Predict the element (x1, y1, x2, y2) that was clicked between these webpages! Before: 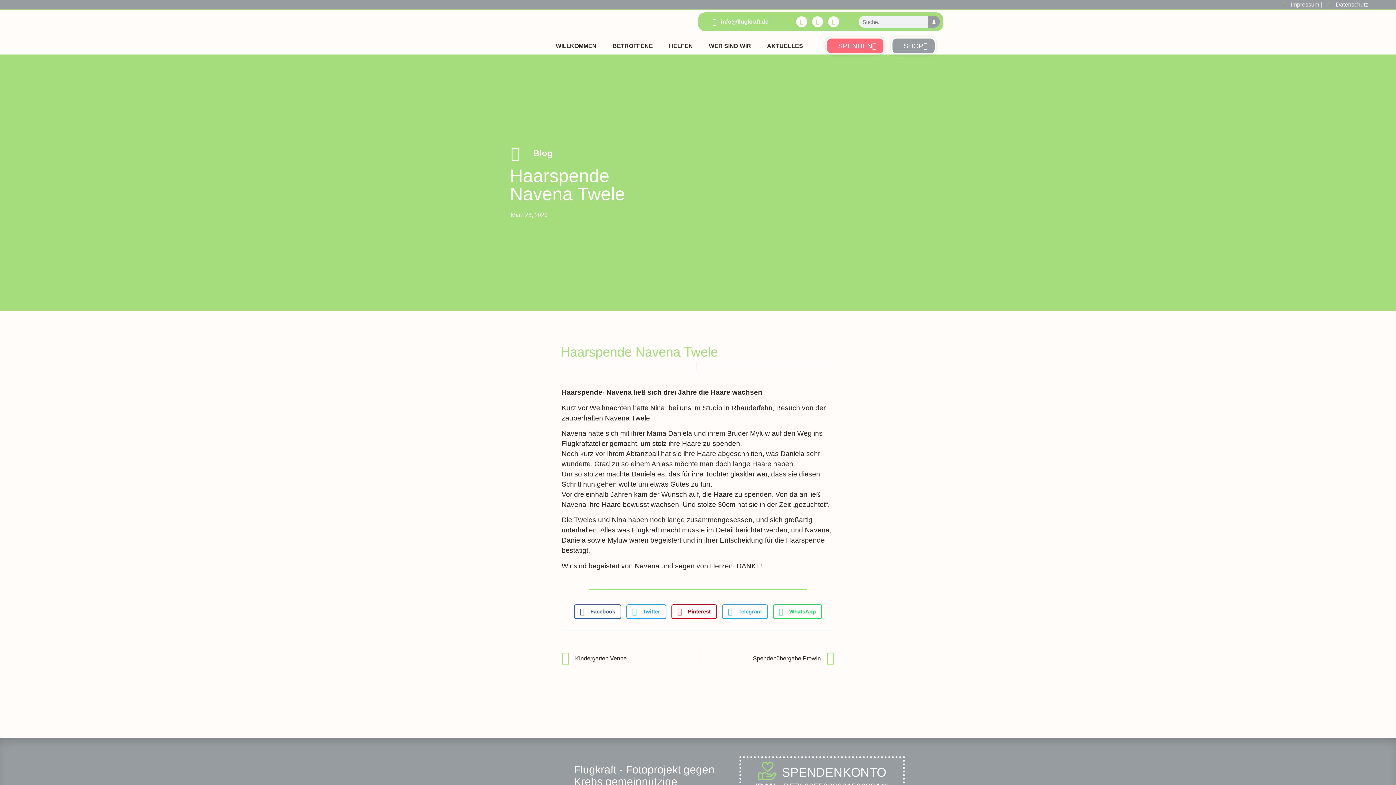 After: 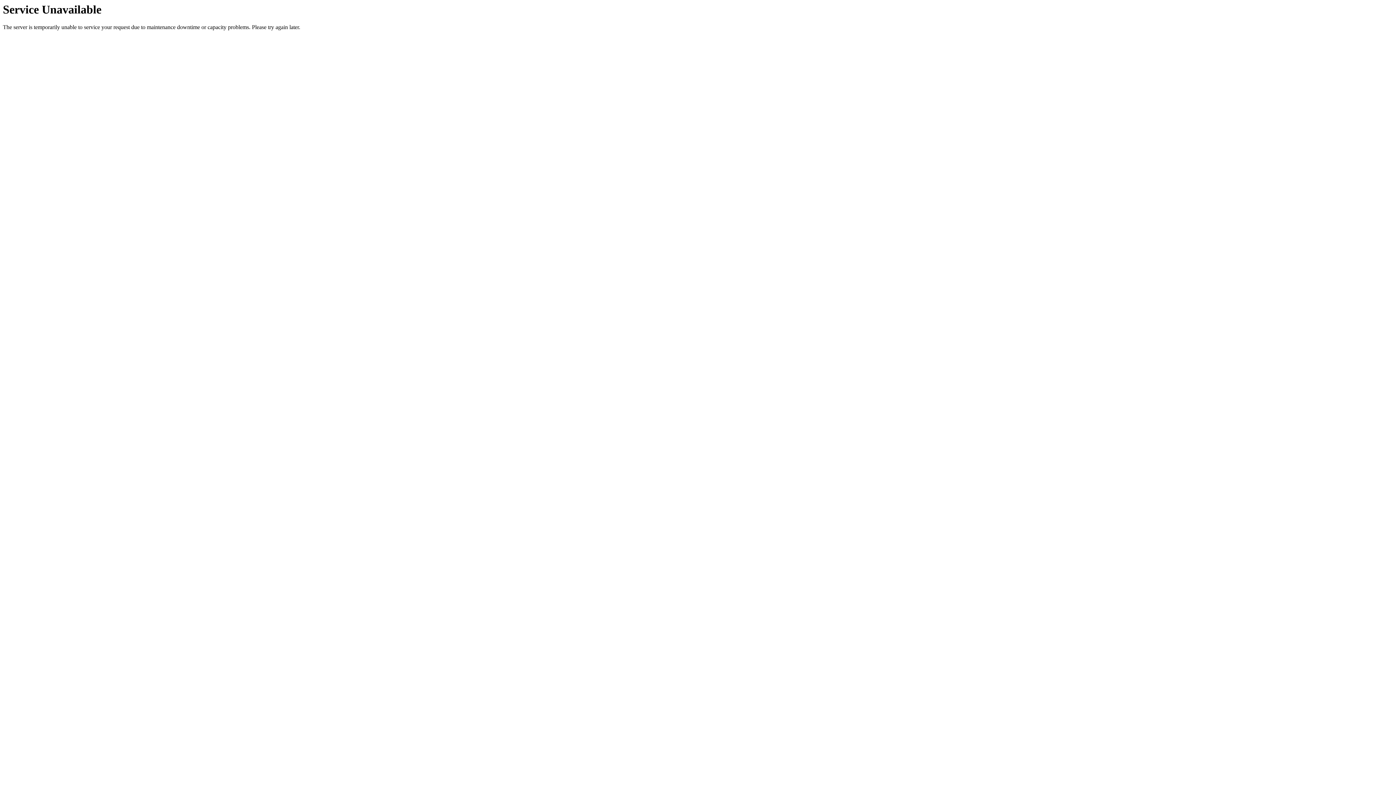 Action: label: WER SIND WIR bbox: (701, 37, 758, 54)